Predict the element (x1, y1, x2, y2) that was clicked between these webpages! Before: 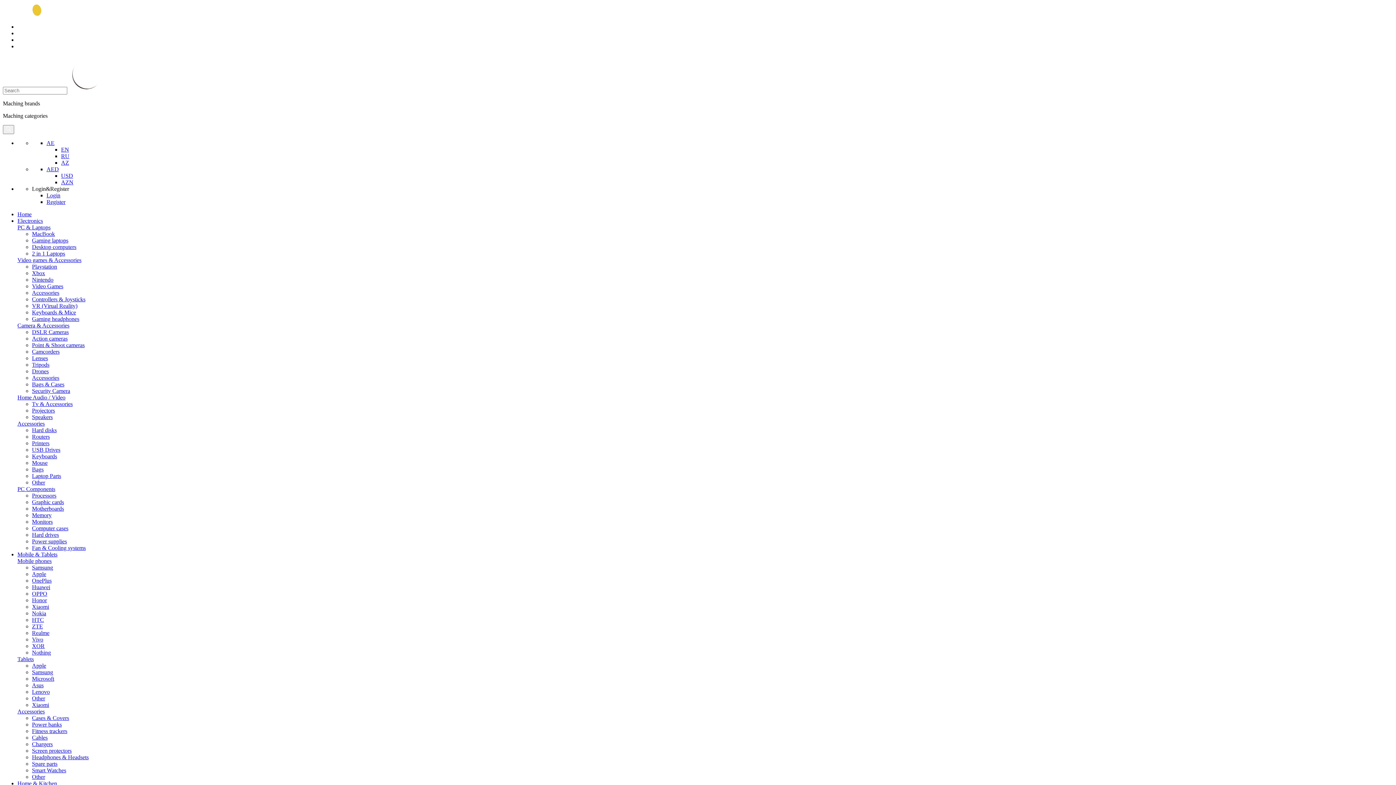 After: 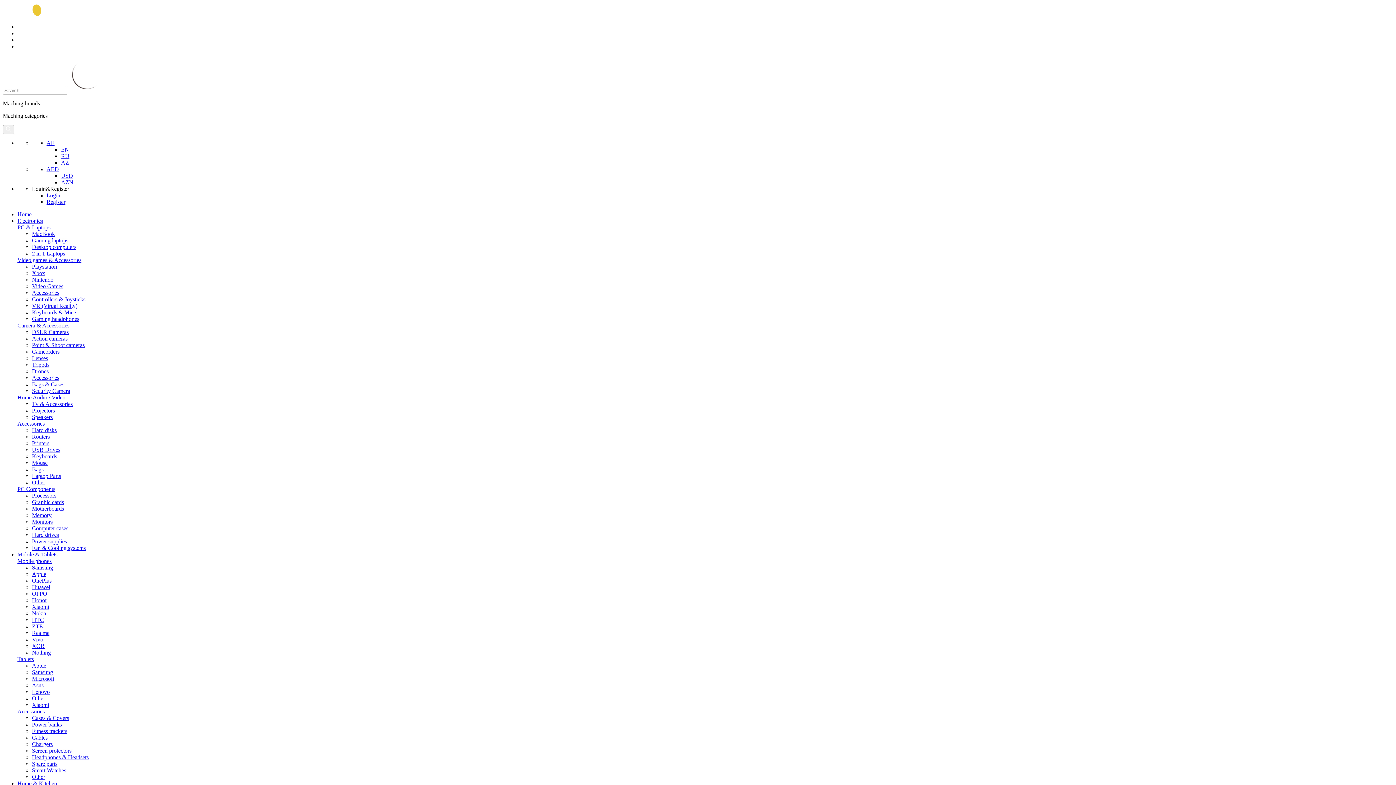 Action: label: Register bbox: (46, 198, 65, 205)